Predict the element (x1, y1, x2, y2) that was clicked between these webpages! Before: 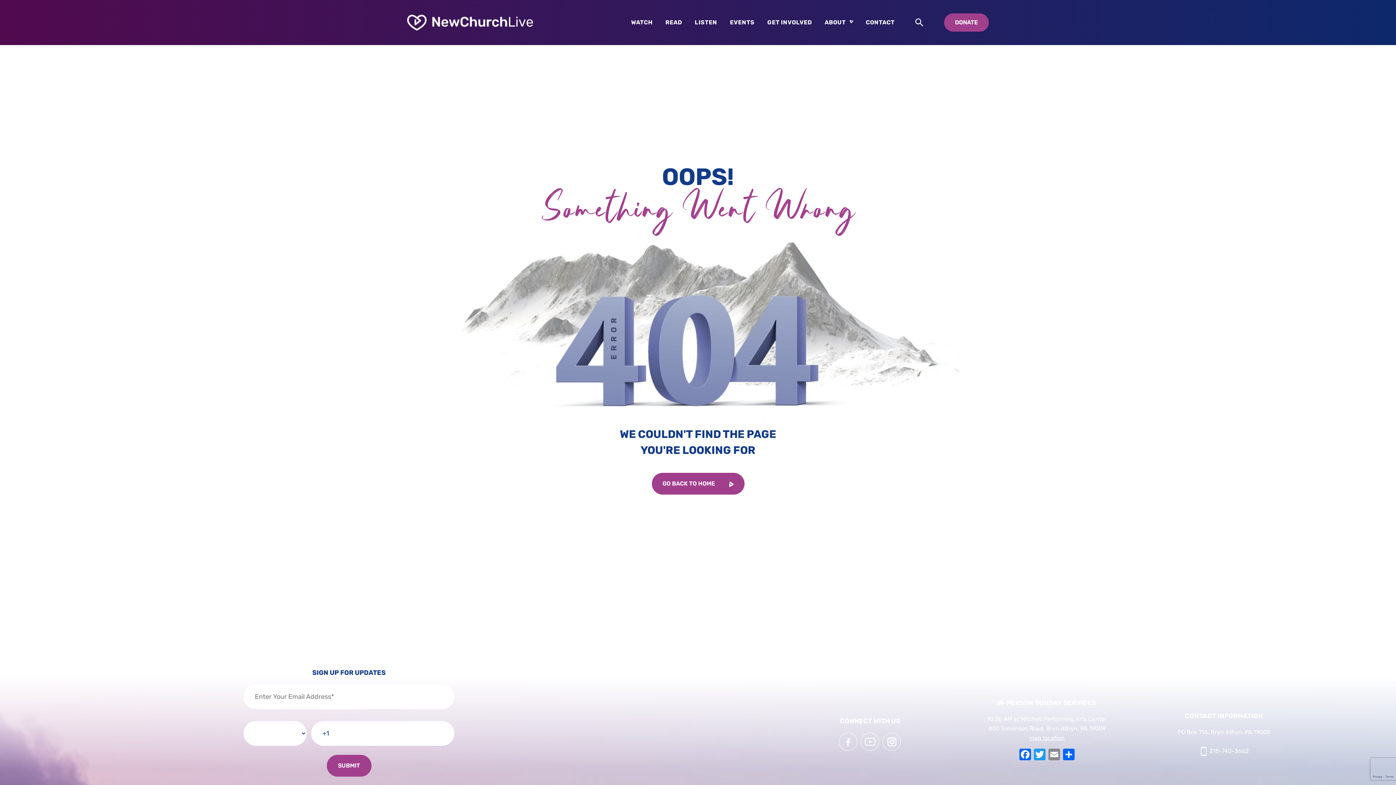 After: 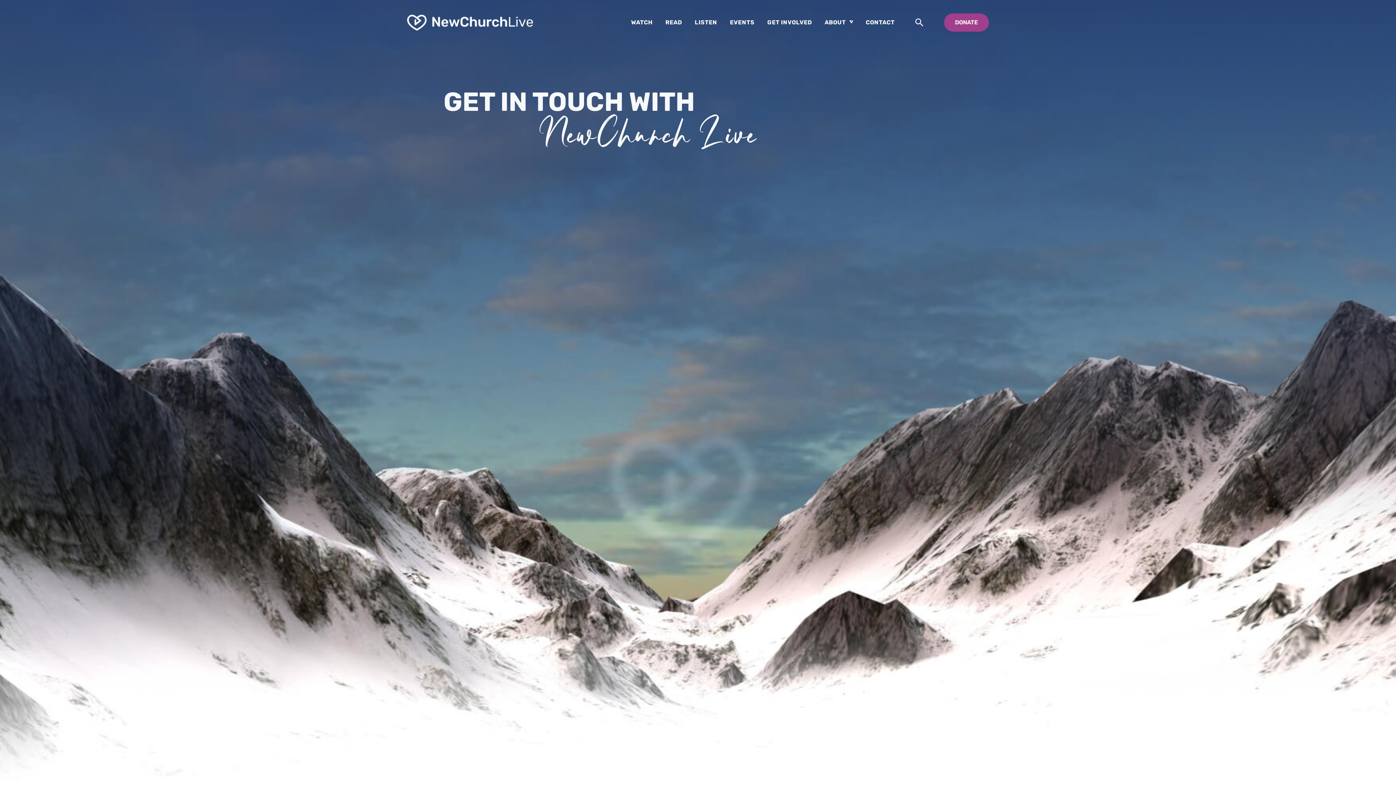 Action: label: CONTACT bbox: (866, 19, 894, 25)